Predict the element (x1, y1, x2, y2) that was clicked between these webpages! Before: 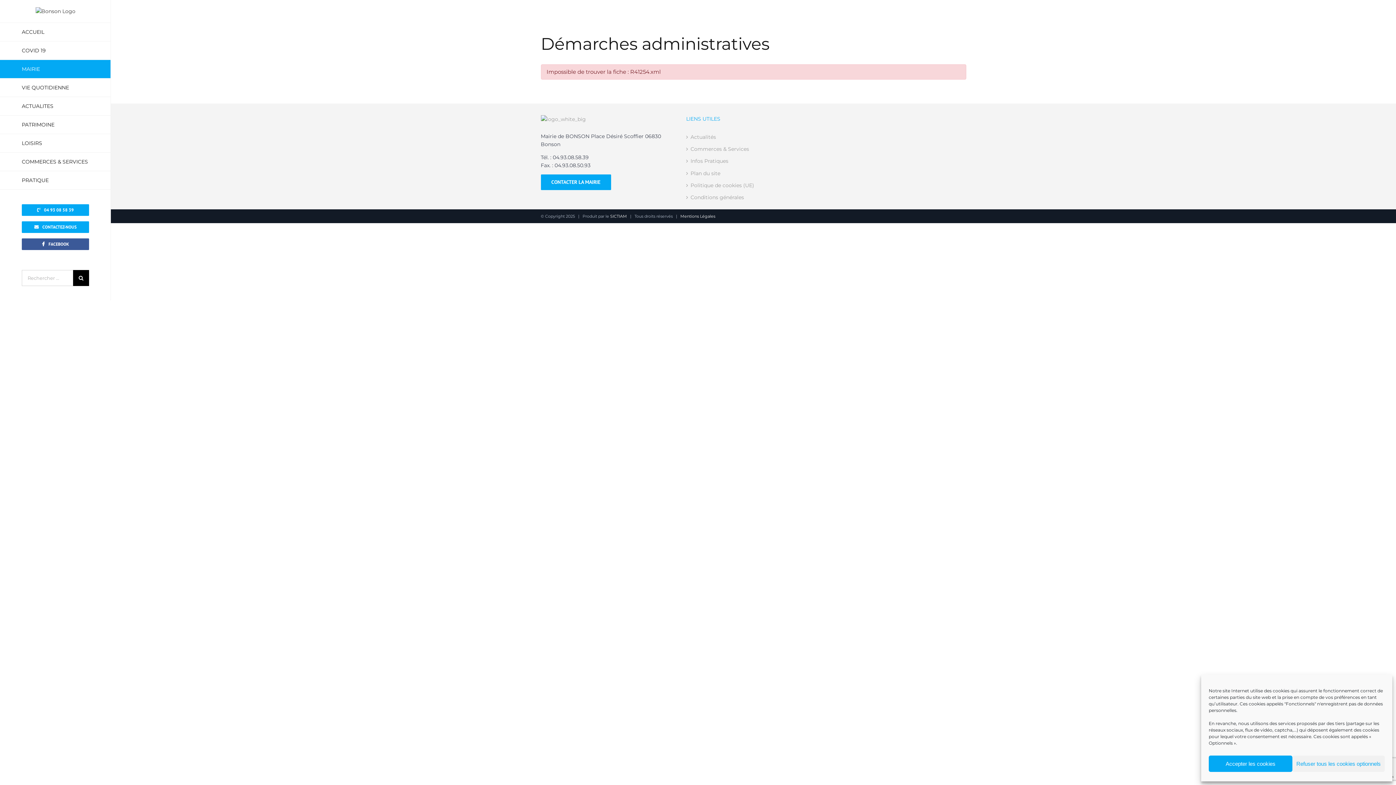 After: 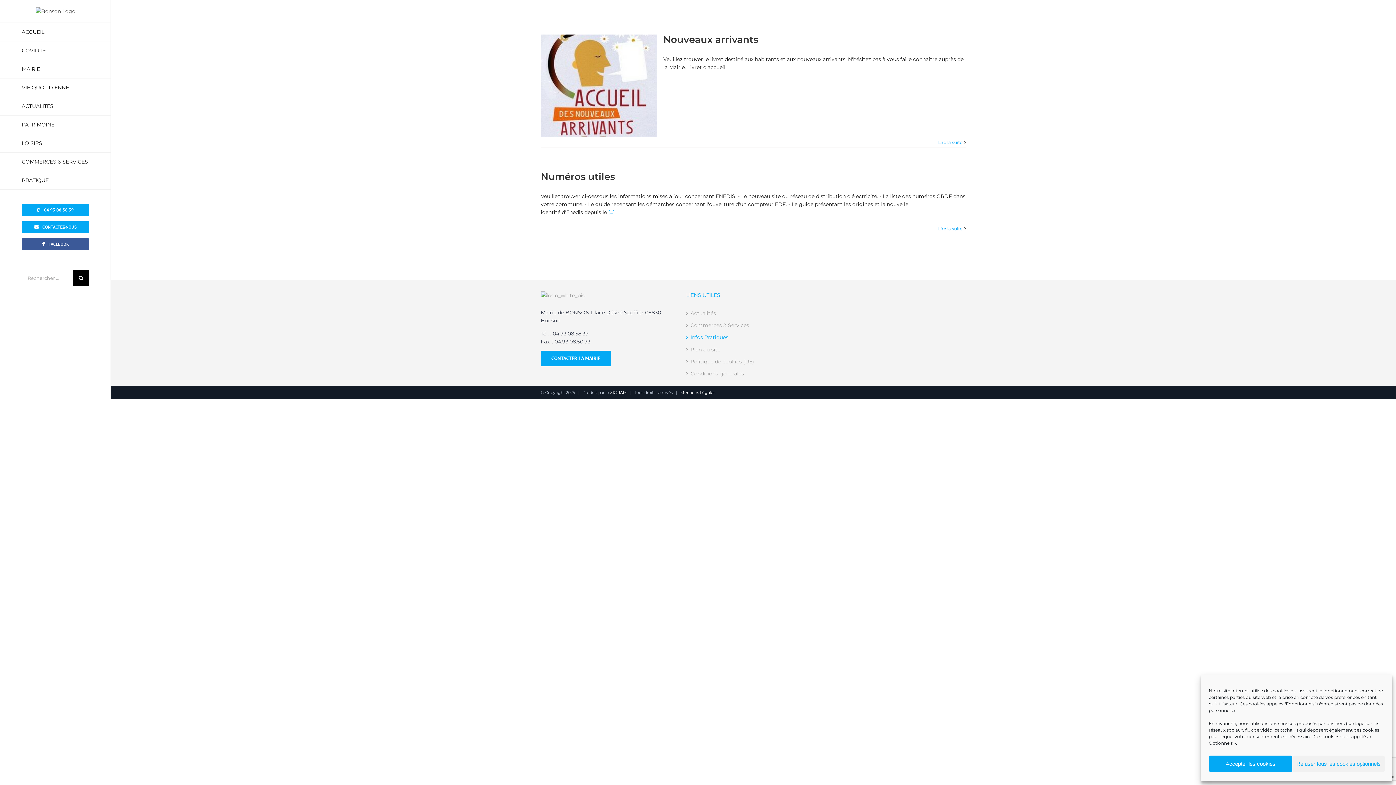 Action: bbox: (690, 157, 817, 165) label: Infos Pratiques